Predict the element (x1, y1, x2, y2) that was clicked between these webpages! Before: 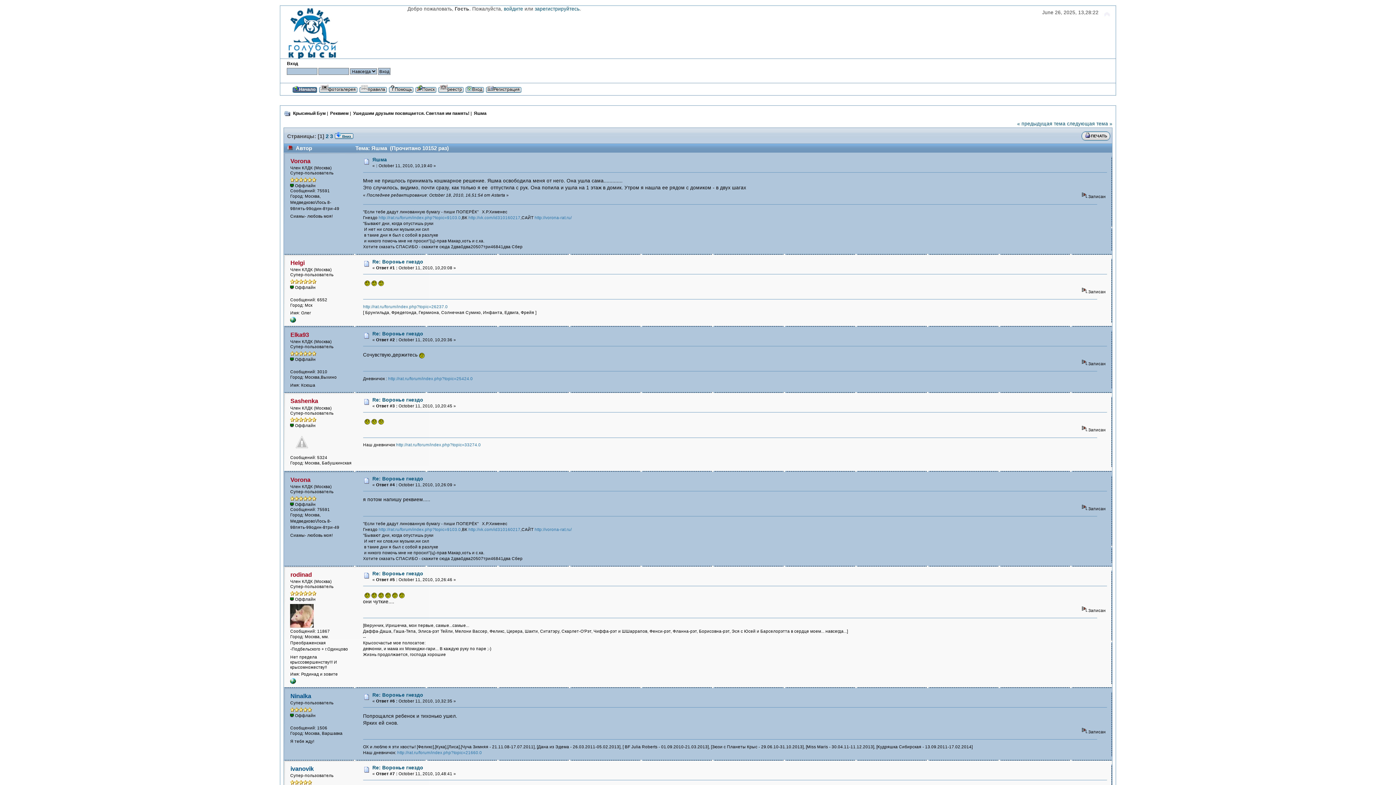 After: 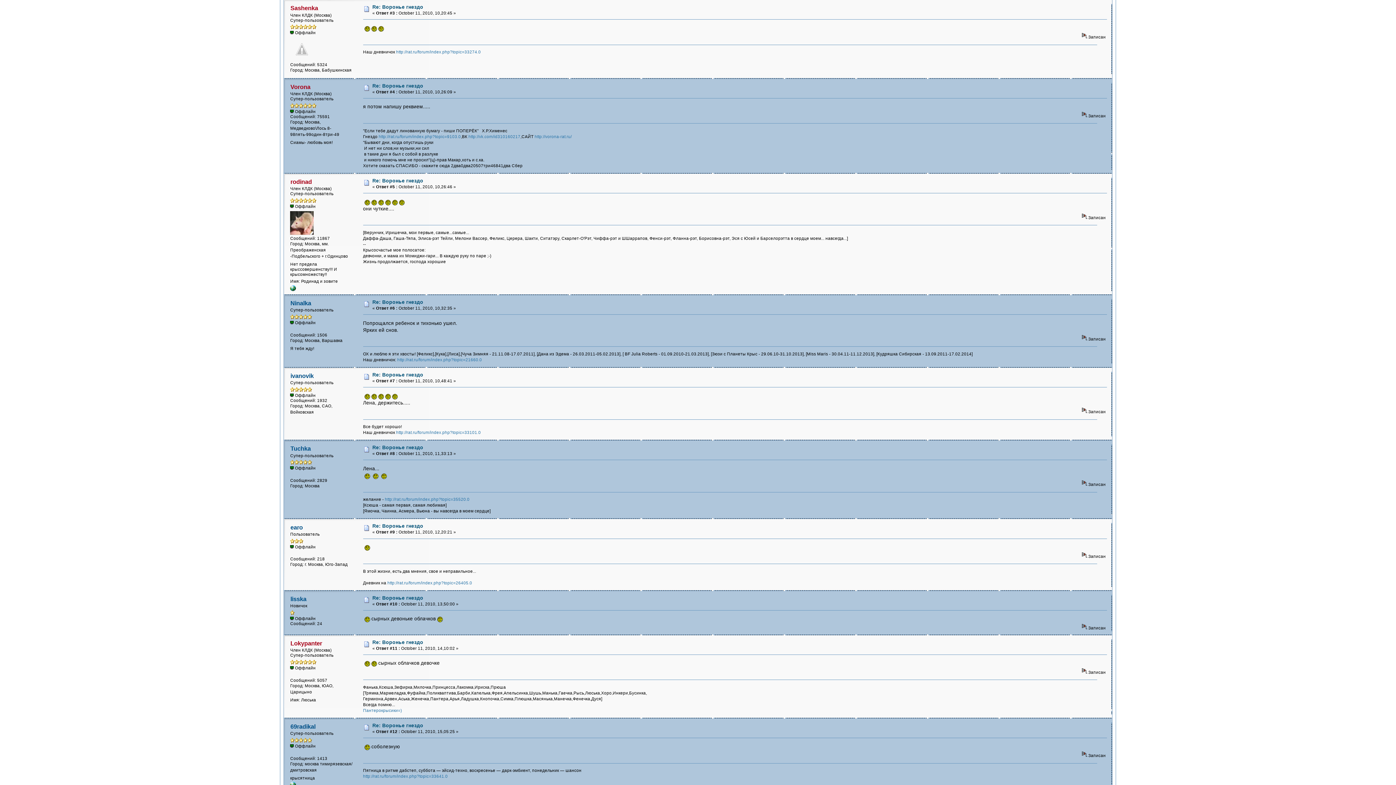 Action: label: Re: Воронье гнездо bbox: (372, 397, 423, 402)